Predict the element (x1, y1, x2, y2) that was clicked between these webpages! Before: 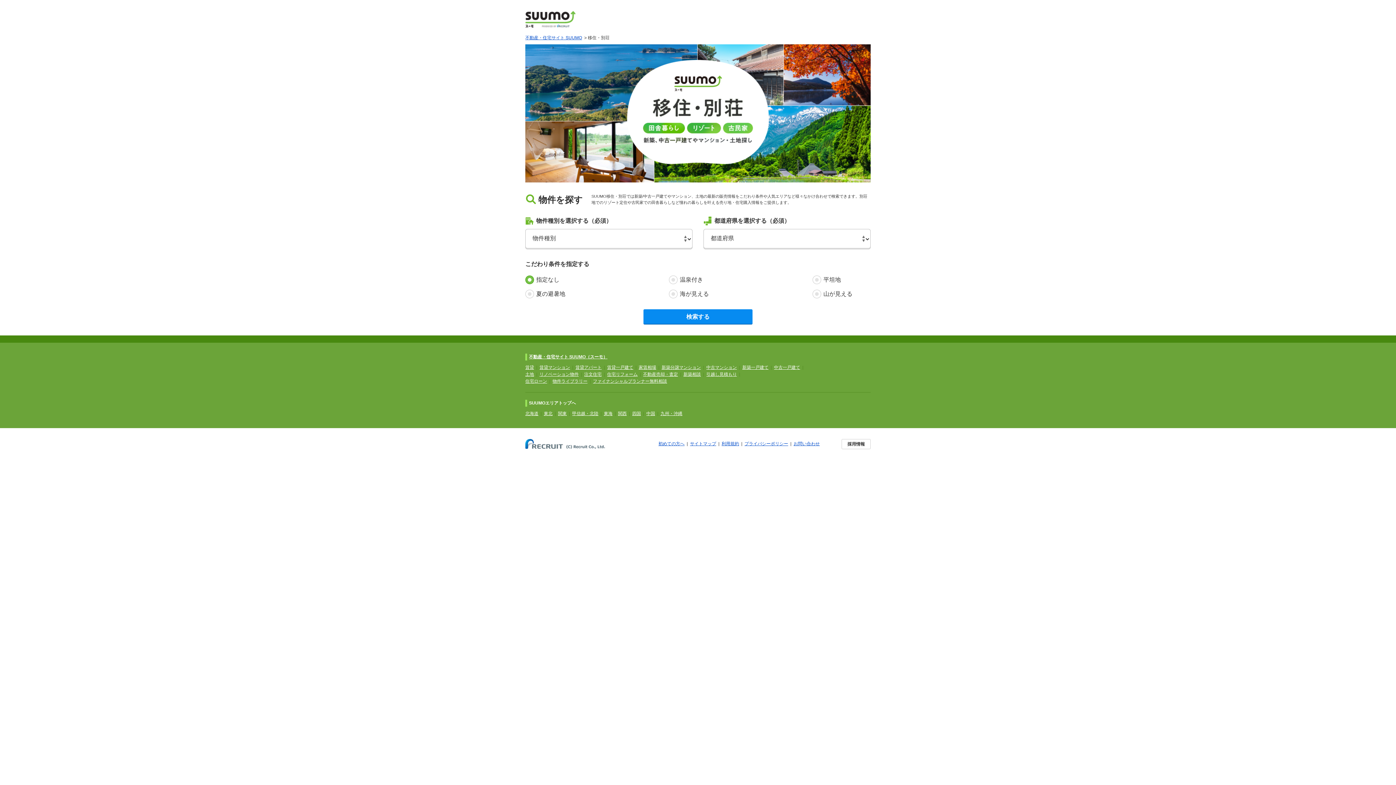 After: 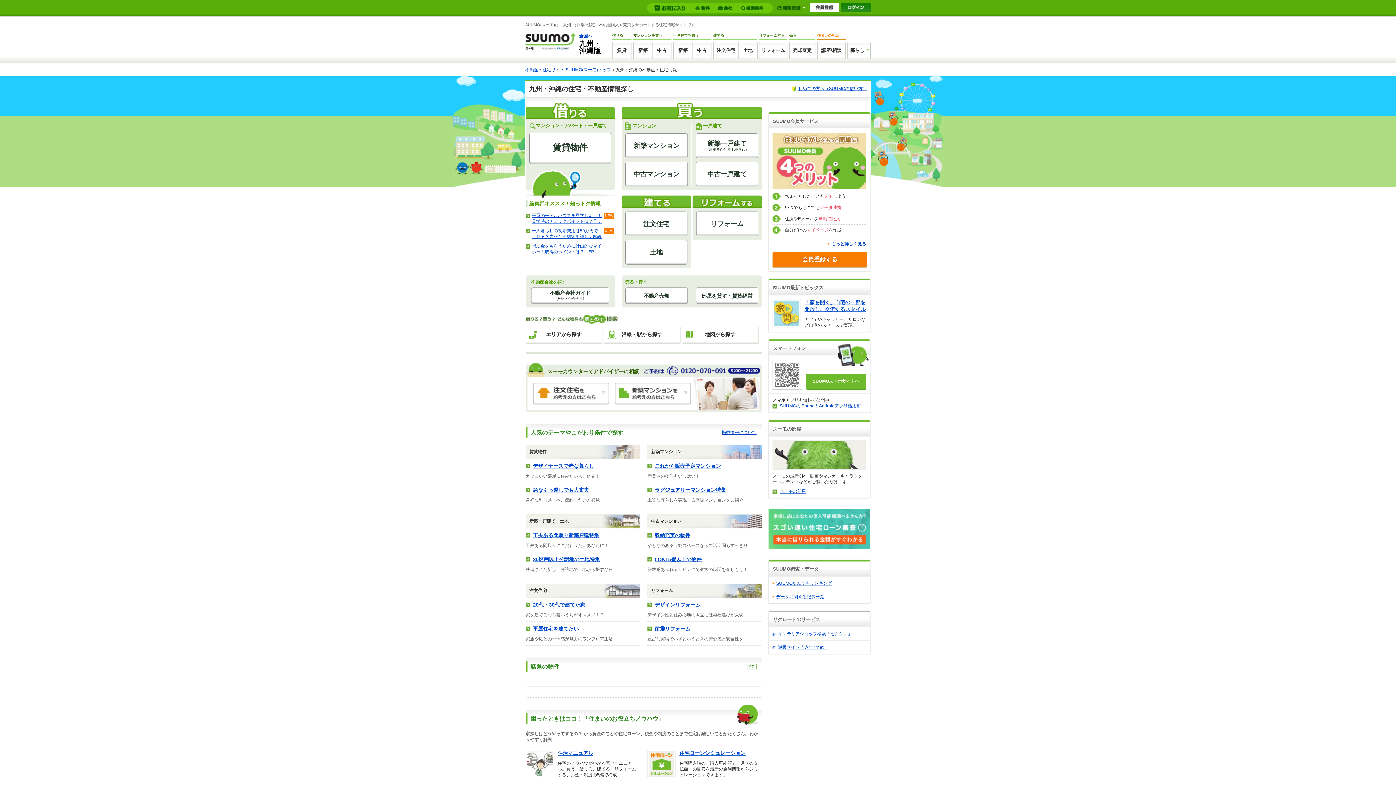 Action: label: 九州・沖縄 bbox: (660, 411, 682, 416)